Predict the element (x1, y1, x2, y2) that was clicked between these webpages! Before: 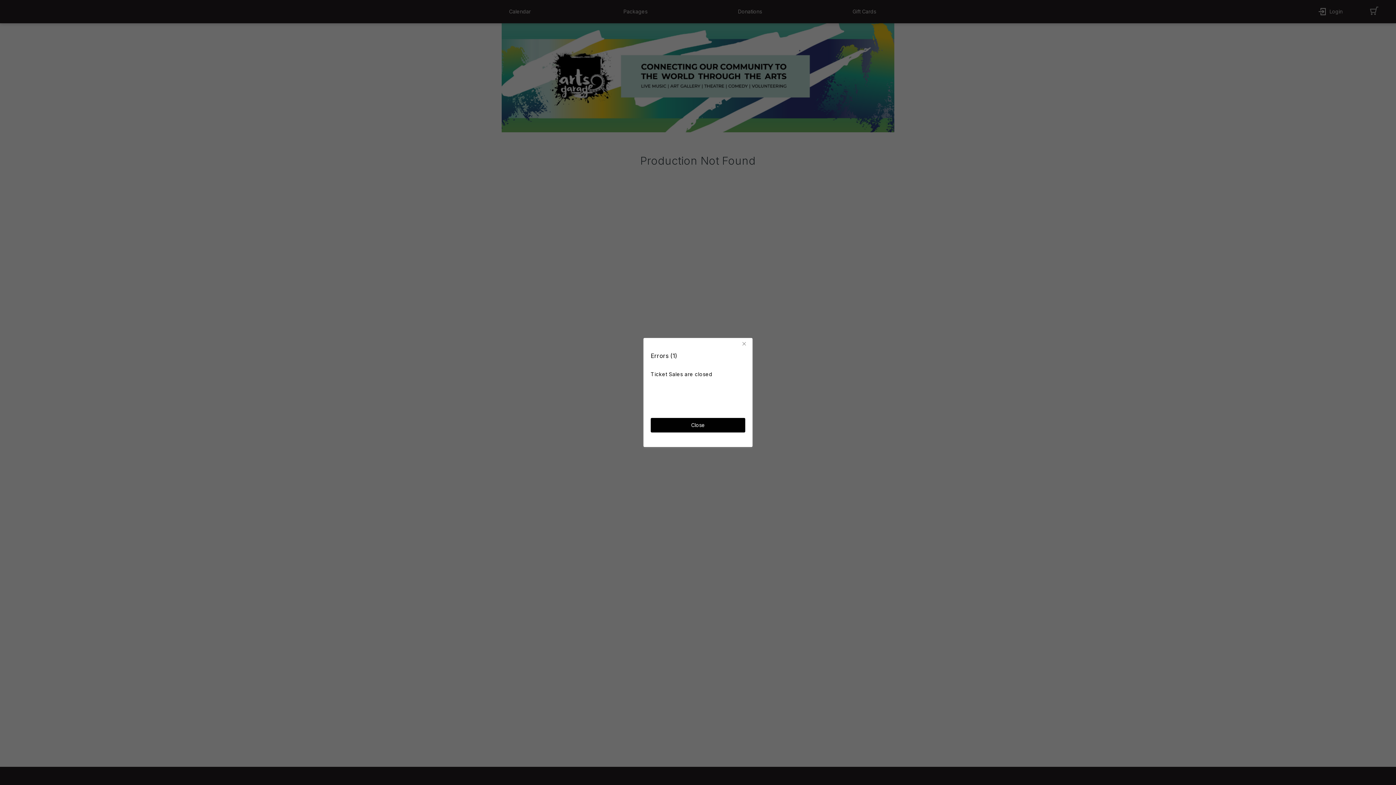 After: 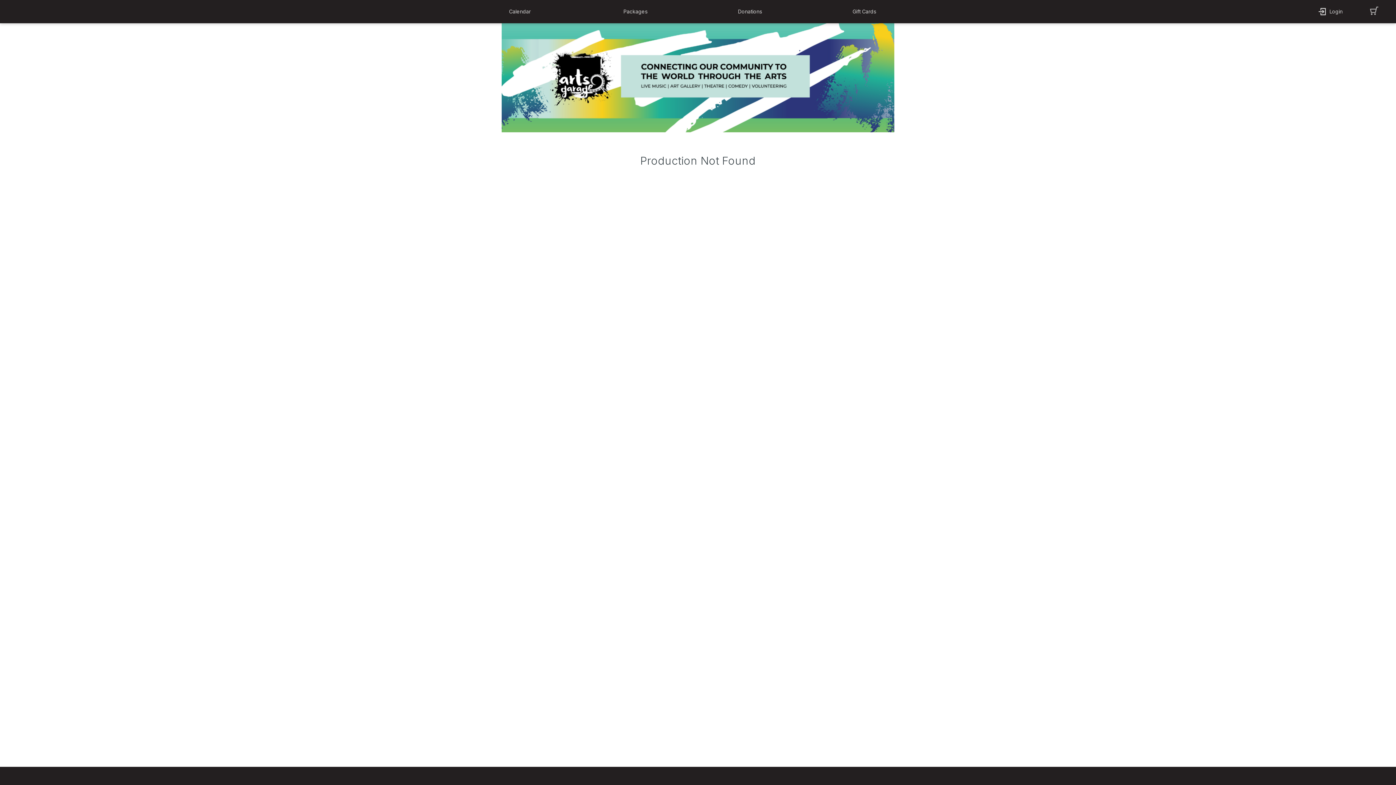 Action: label: close button bbox: (738, 339, 752, 343)